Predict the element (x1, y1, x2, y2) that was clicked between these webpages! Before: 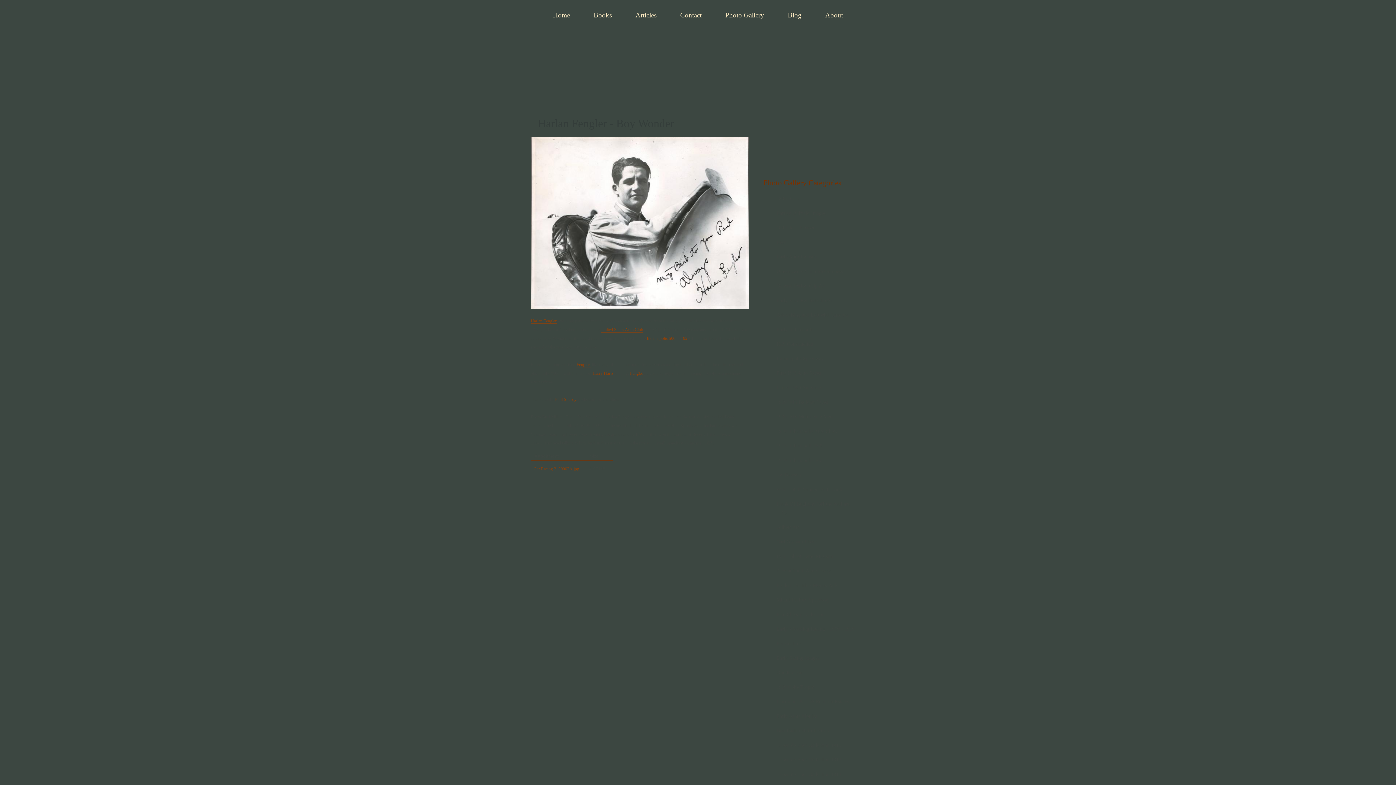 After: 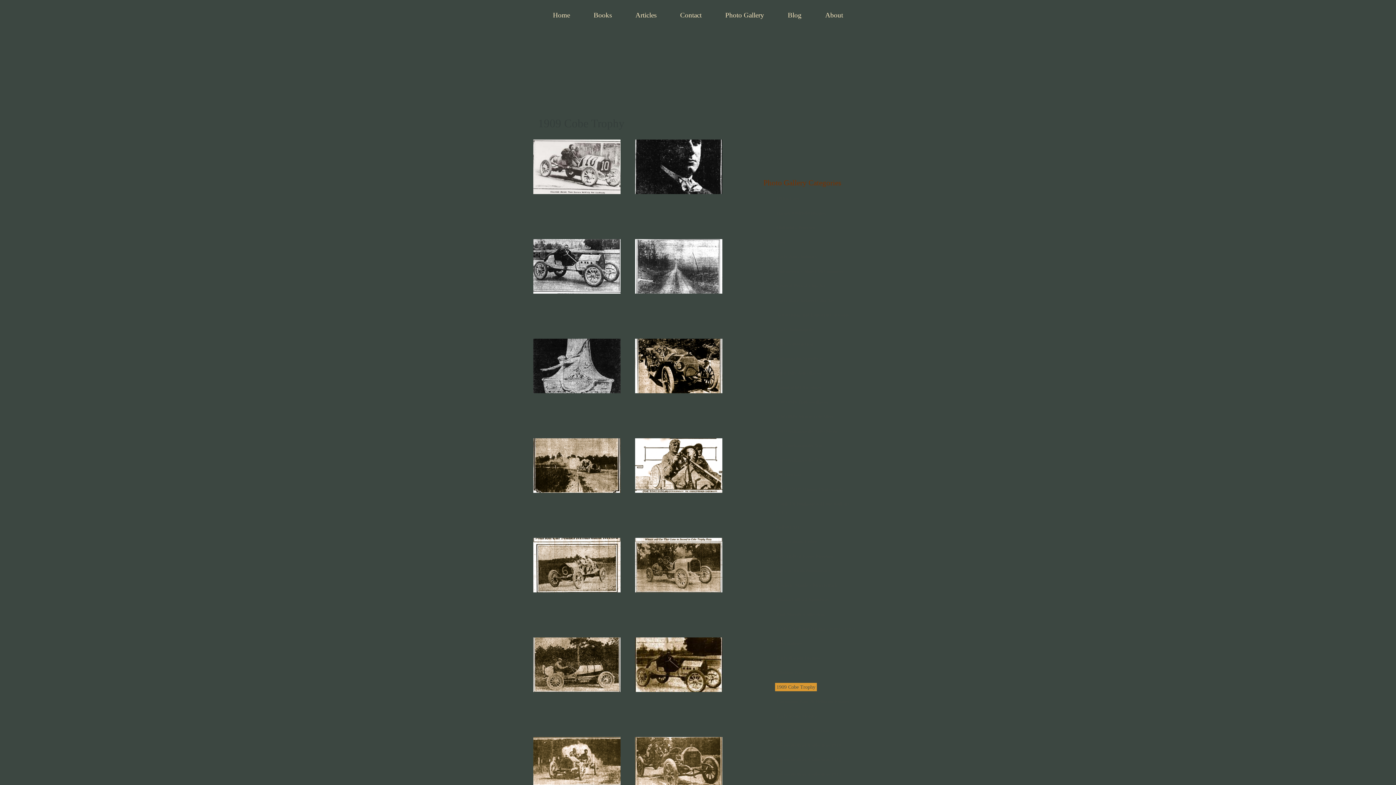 Action: bbox: (775, 683, 817, 691) label: 1909 Cobe Trophy